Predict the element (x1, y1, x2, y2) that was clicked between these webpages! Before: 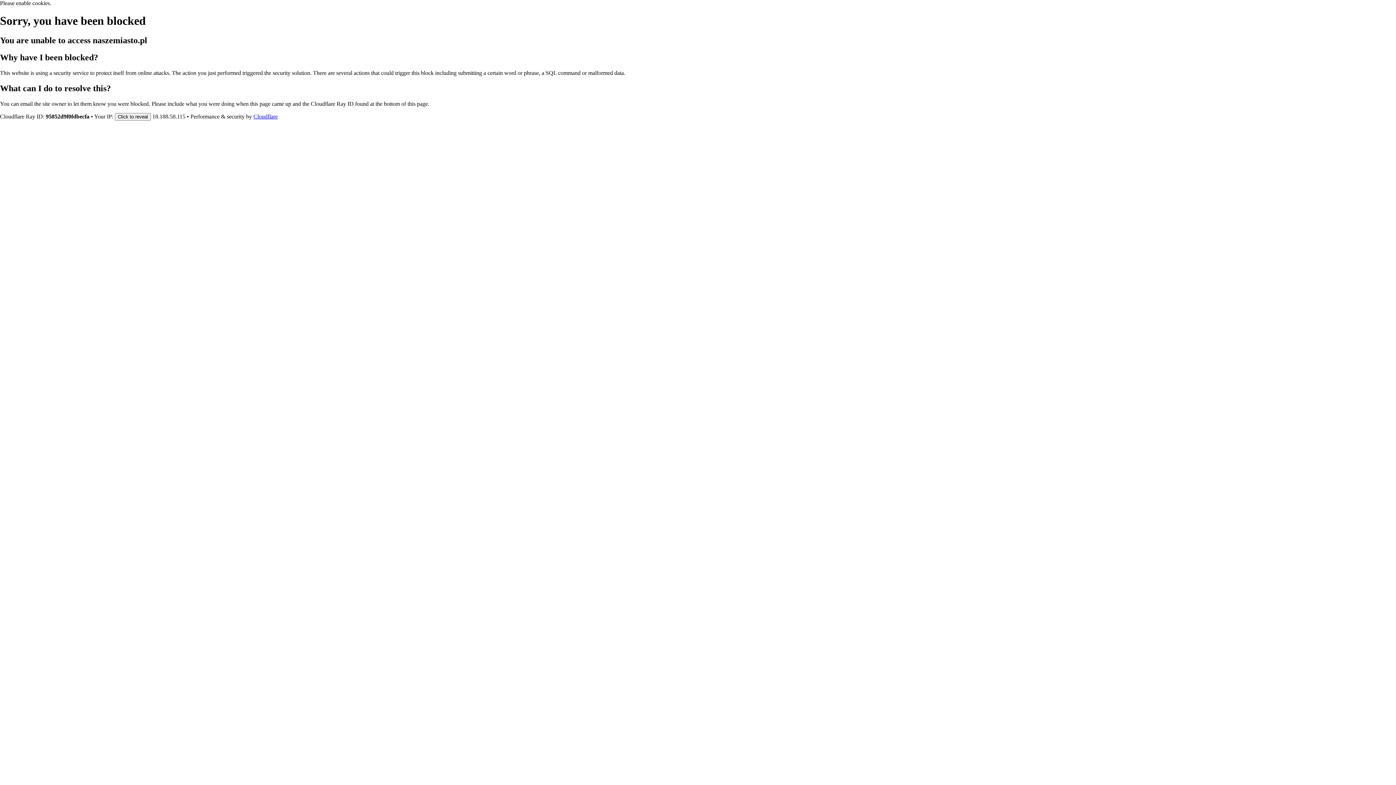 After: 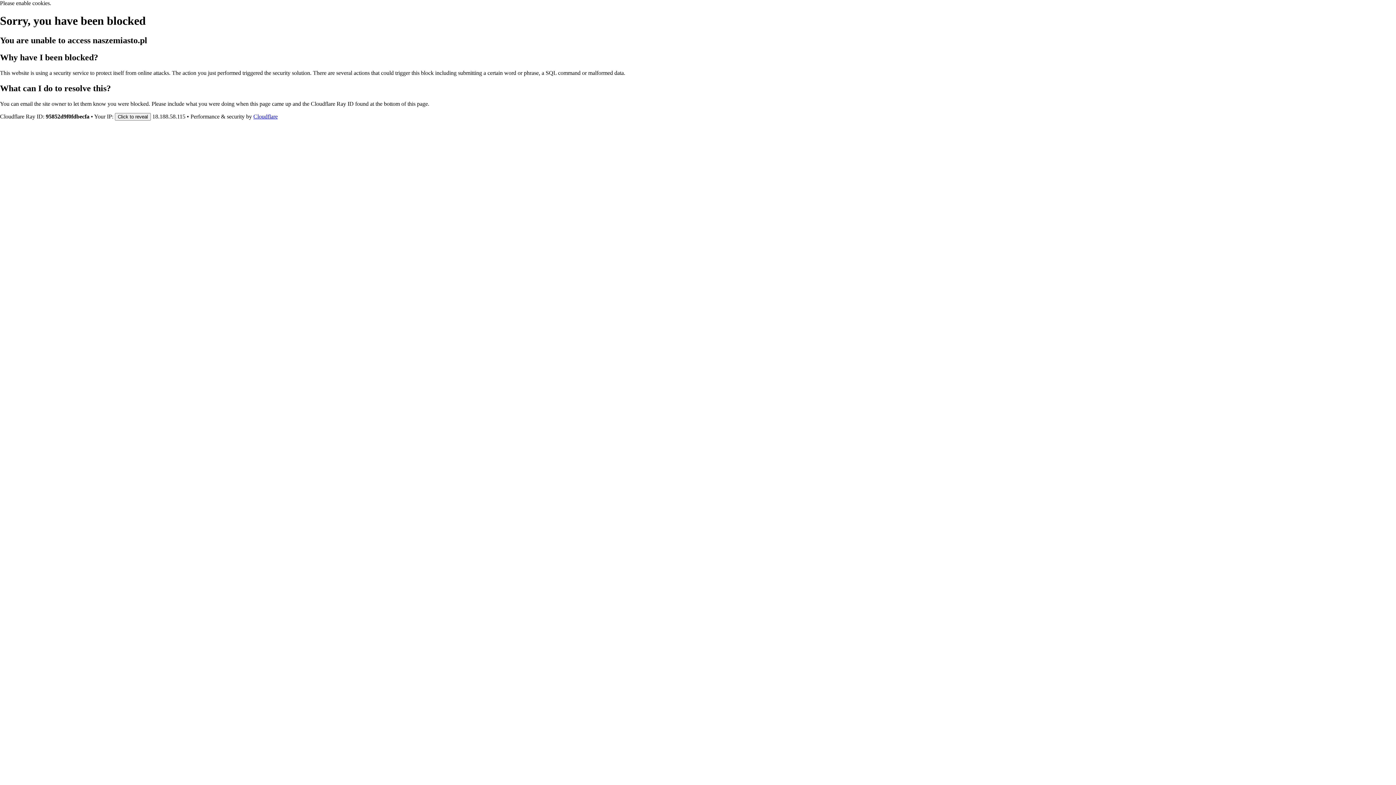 Action: label: Cloudflare bbox: (253, 113, 277, 119)